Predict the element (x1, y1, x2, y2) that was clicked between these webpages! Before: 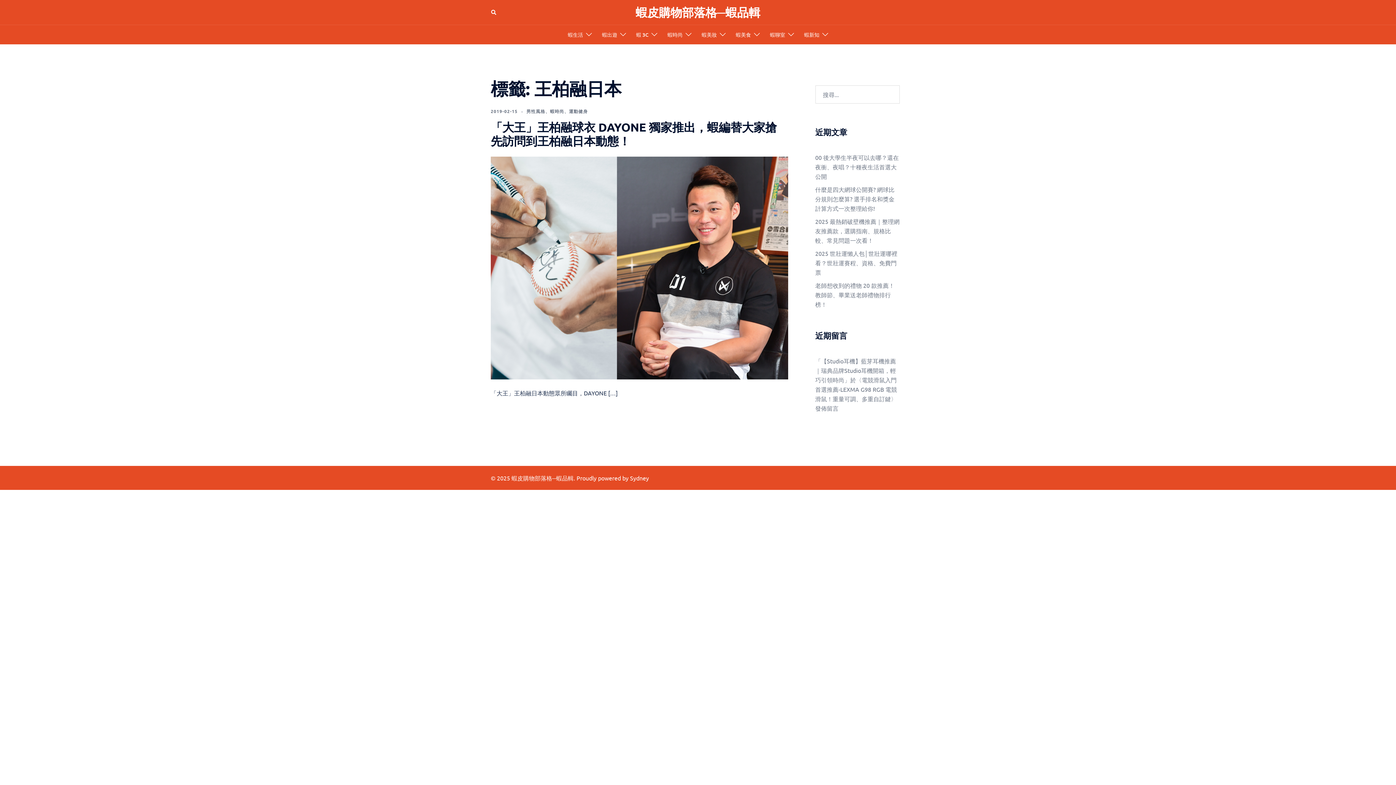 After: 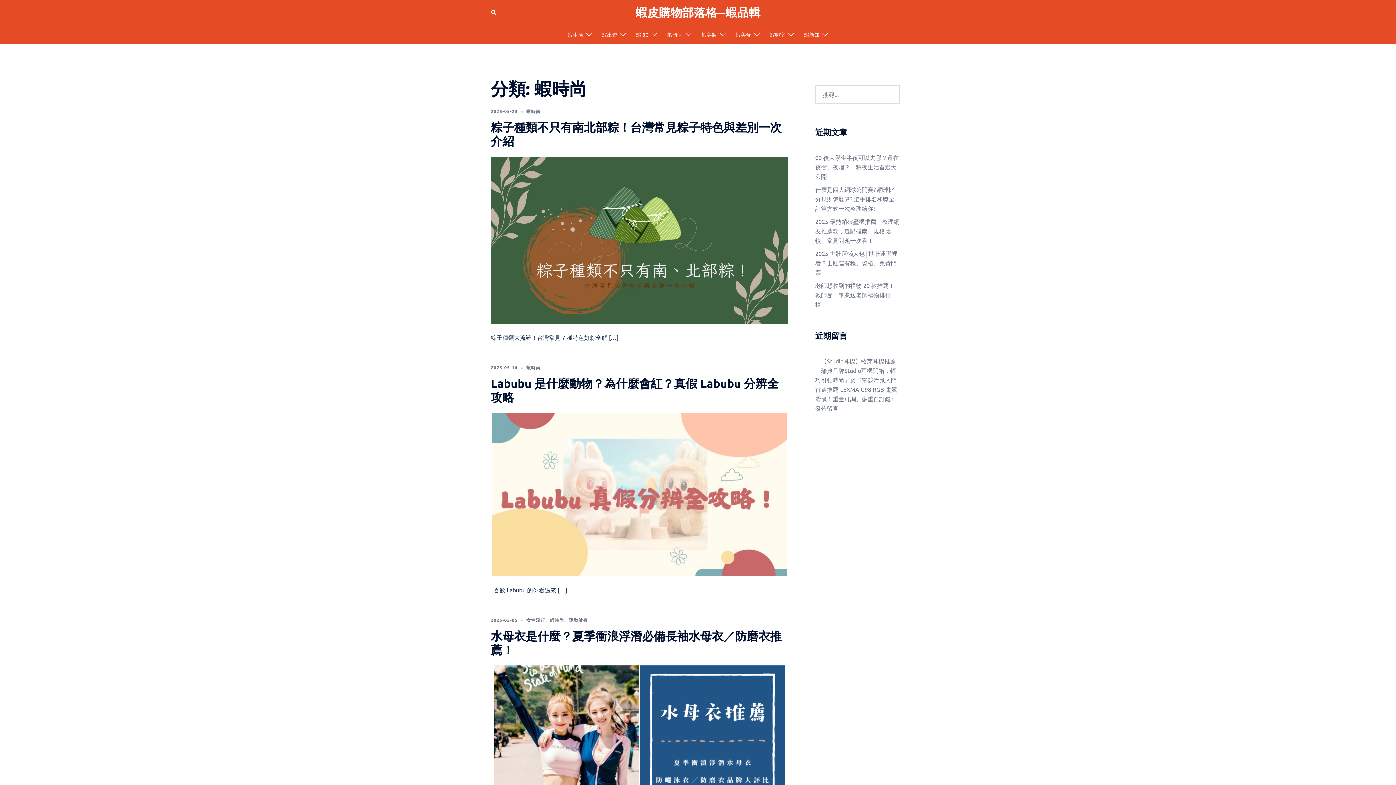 Action: label: 蝦時尚 bbox: (550, 108, 564, 114)